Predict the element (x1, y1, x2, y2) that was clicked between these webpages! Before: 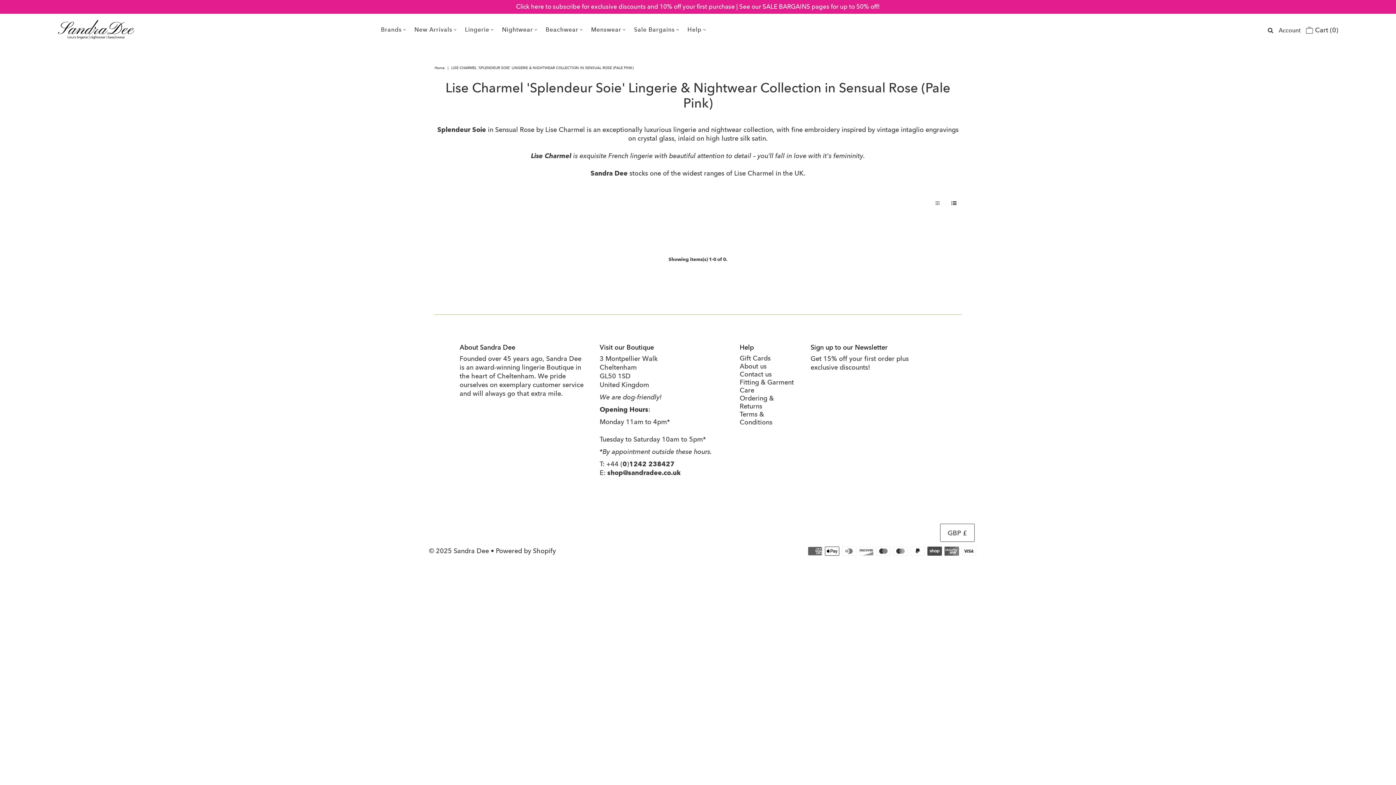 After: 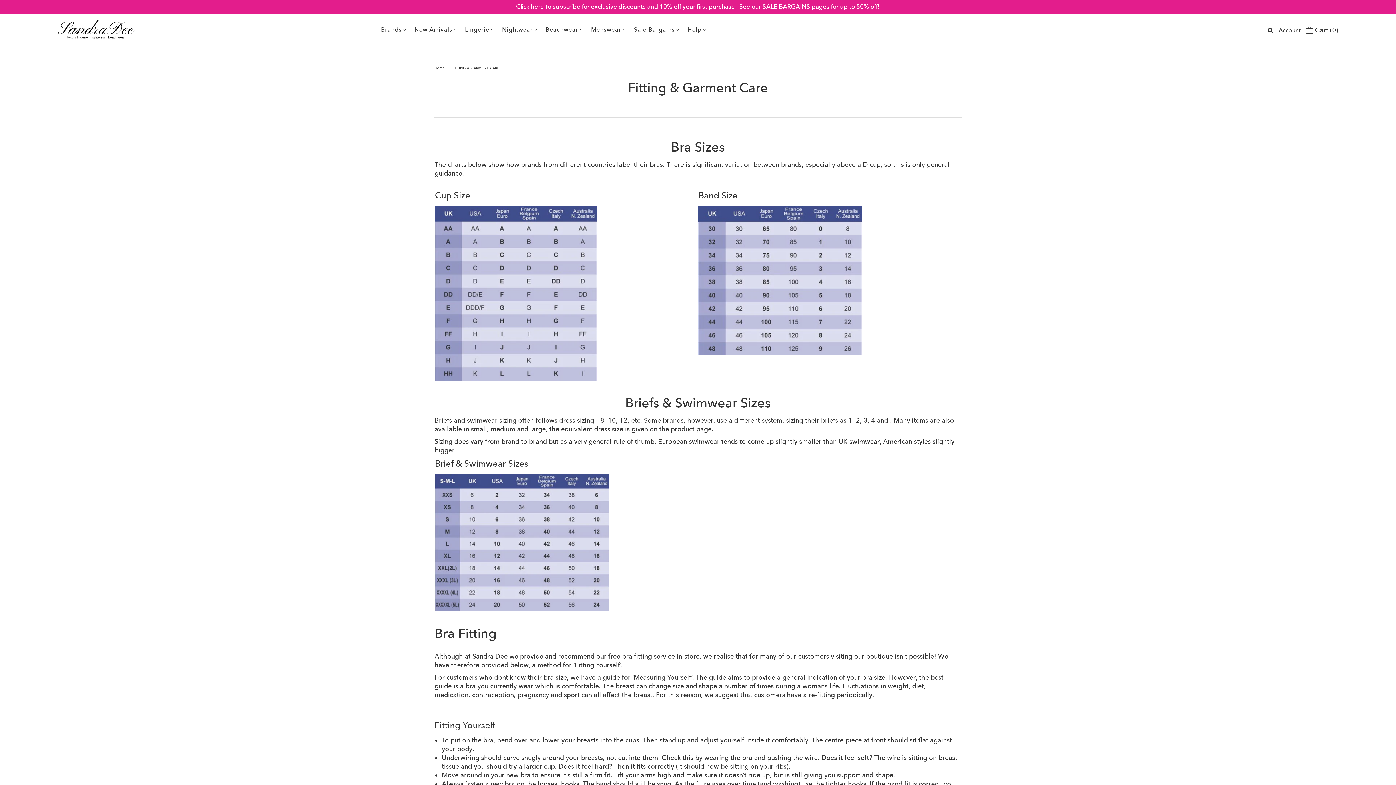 Action: bbox: (739, 378, 794, 394) label: Fitting & Garment Care